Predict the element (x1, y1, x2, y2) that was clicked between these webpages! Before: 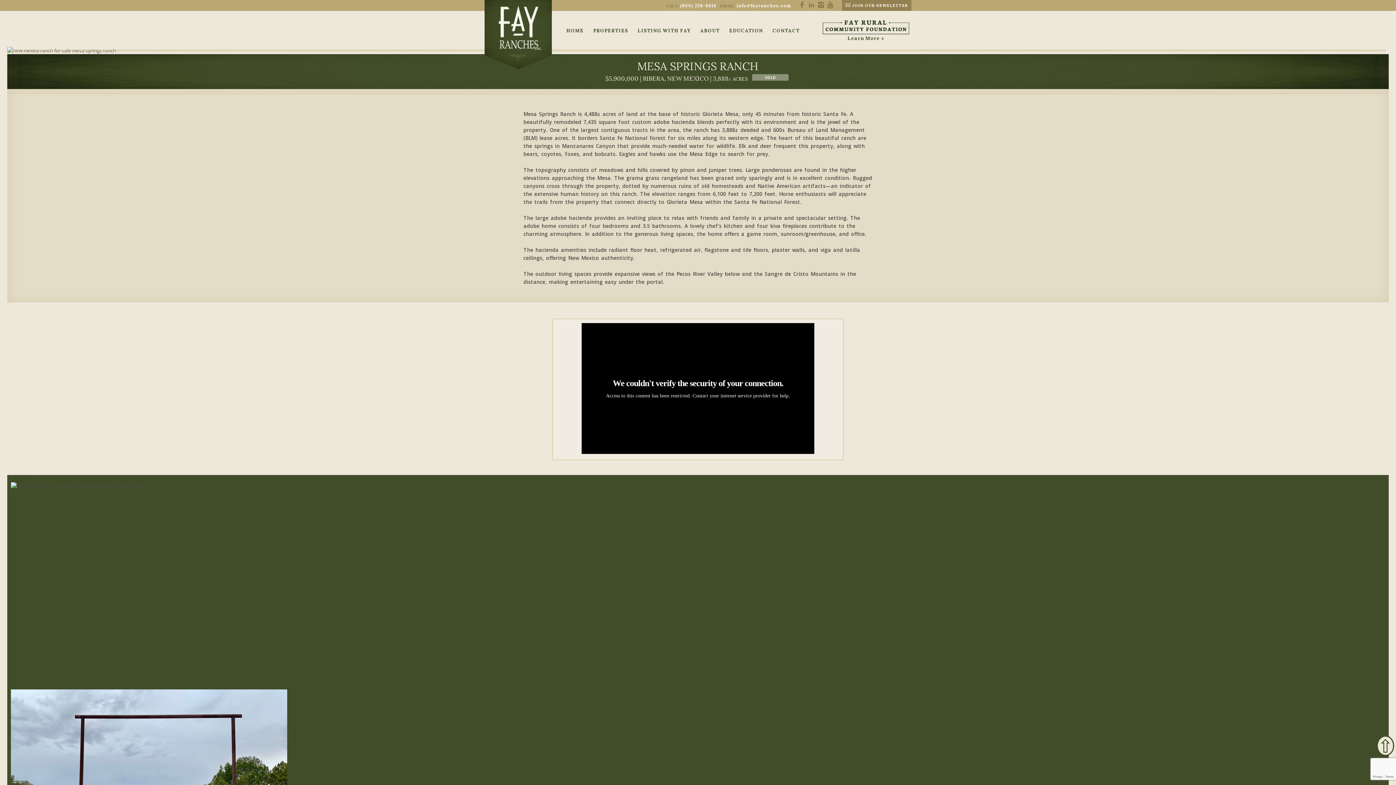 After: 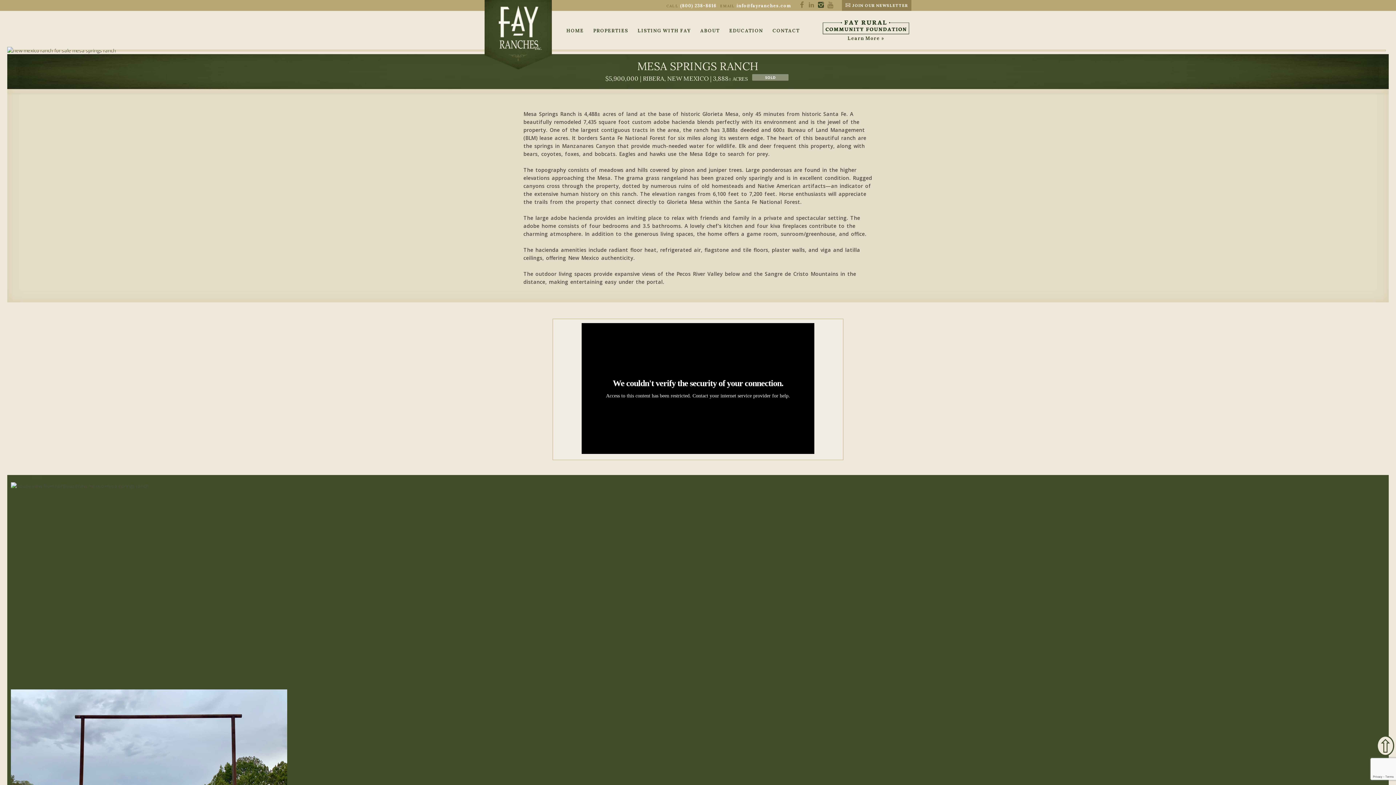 Action: bbox: (817, 0, 824, 9)